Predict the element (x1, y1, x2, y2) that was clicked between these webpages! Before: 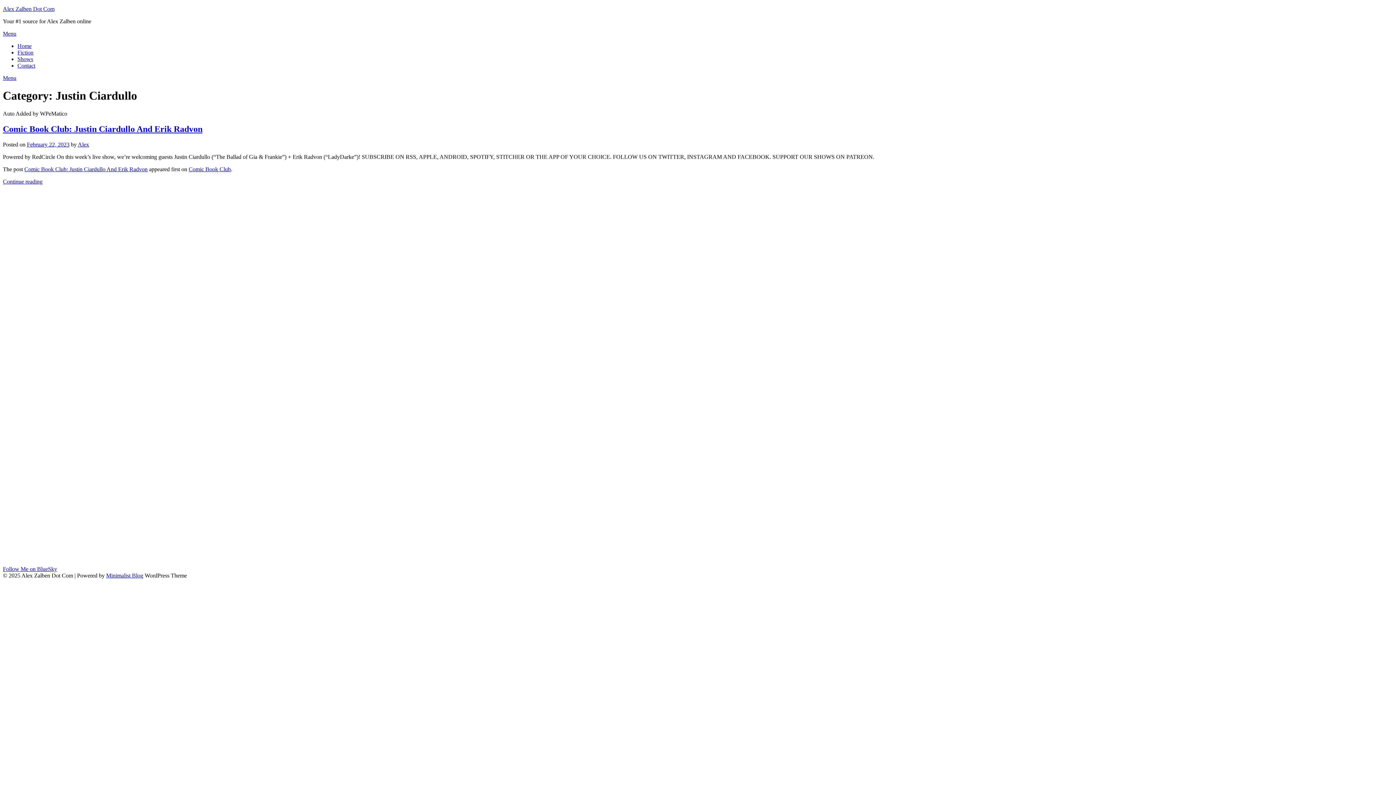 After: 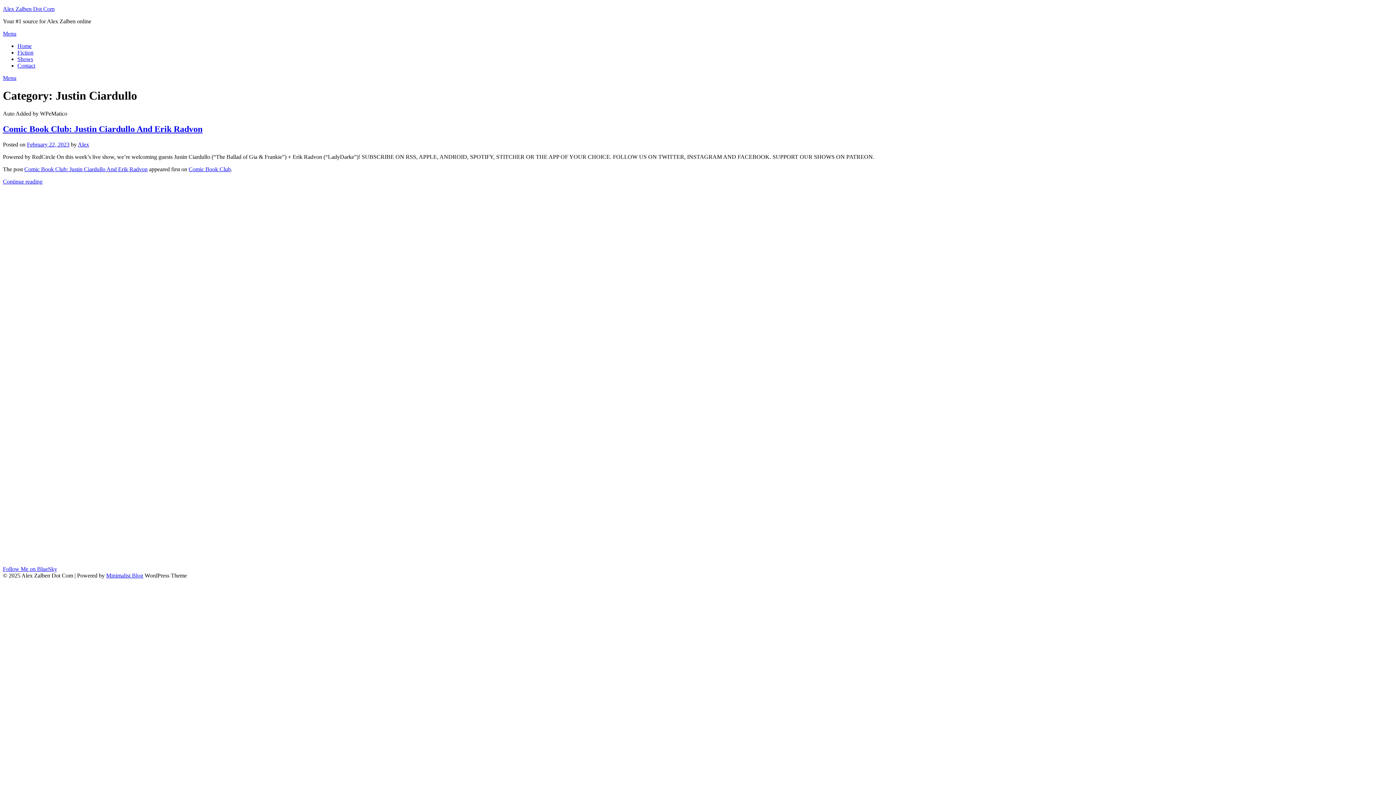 Action: label: Menu bbox: (2, 30, 16, 36)